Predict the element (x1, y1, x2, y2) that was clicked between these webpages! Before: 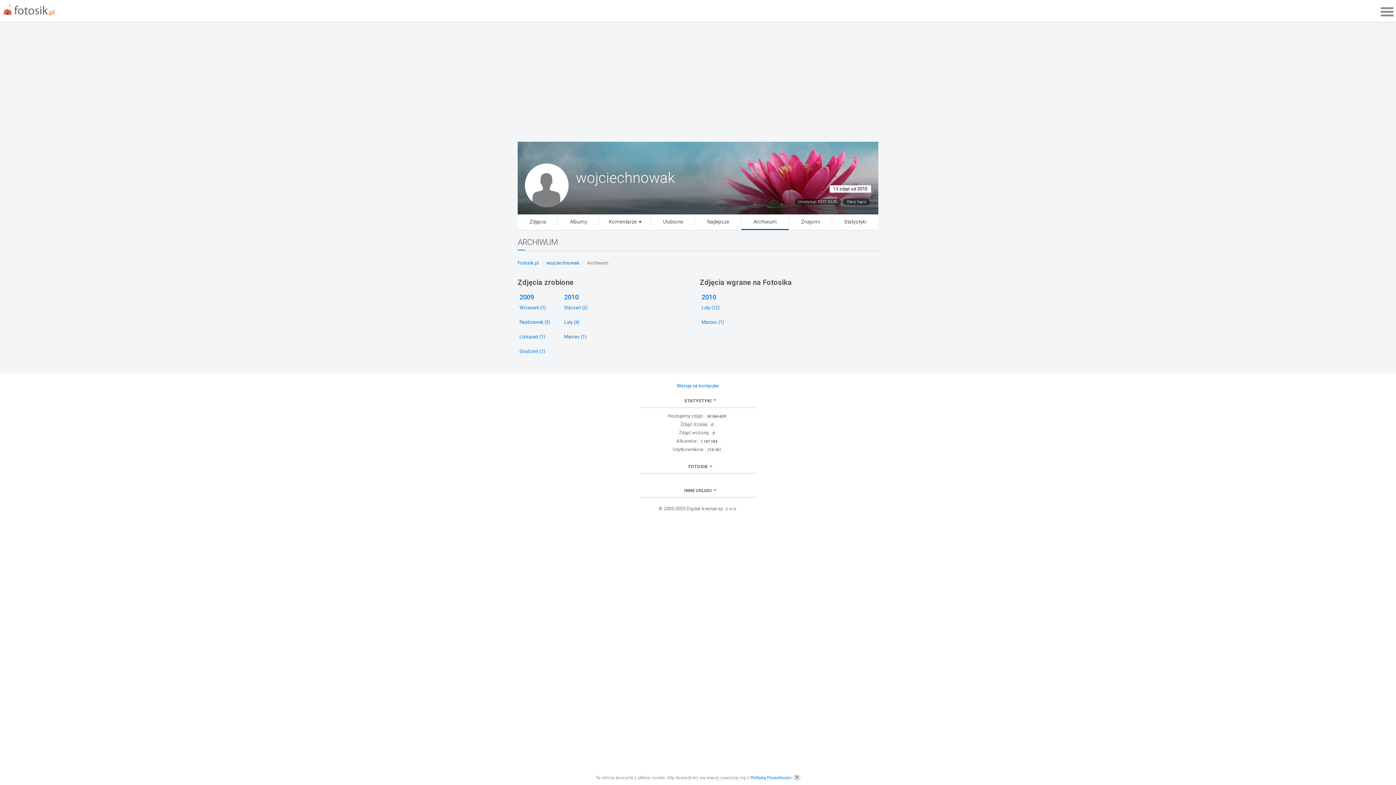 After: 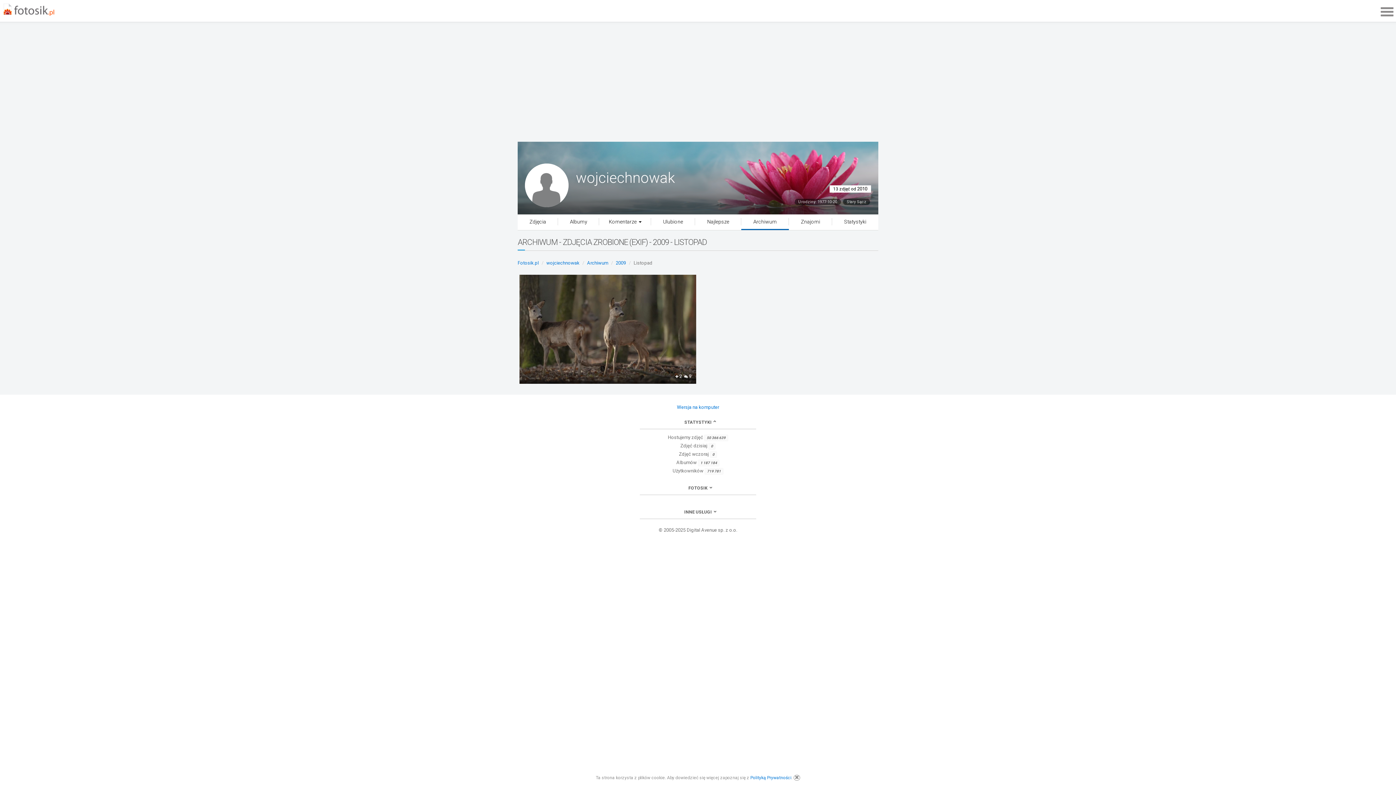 Action: label: Listopad (1) bbox: (519, 334, 545, 339)